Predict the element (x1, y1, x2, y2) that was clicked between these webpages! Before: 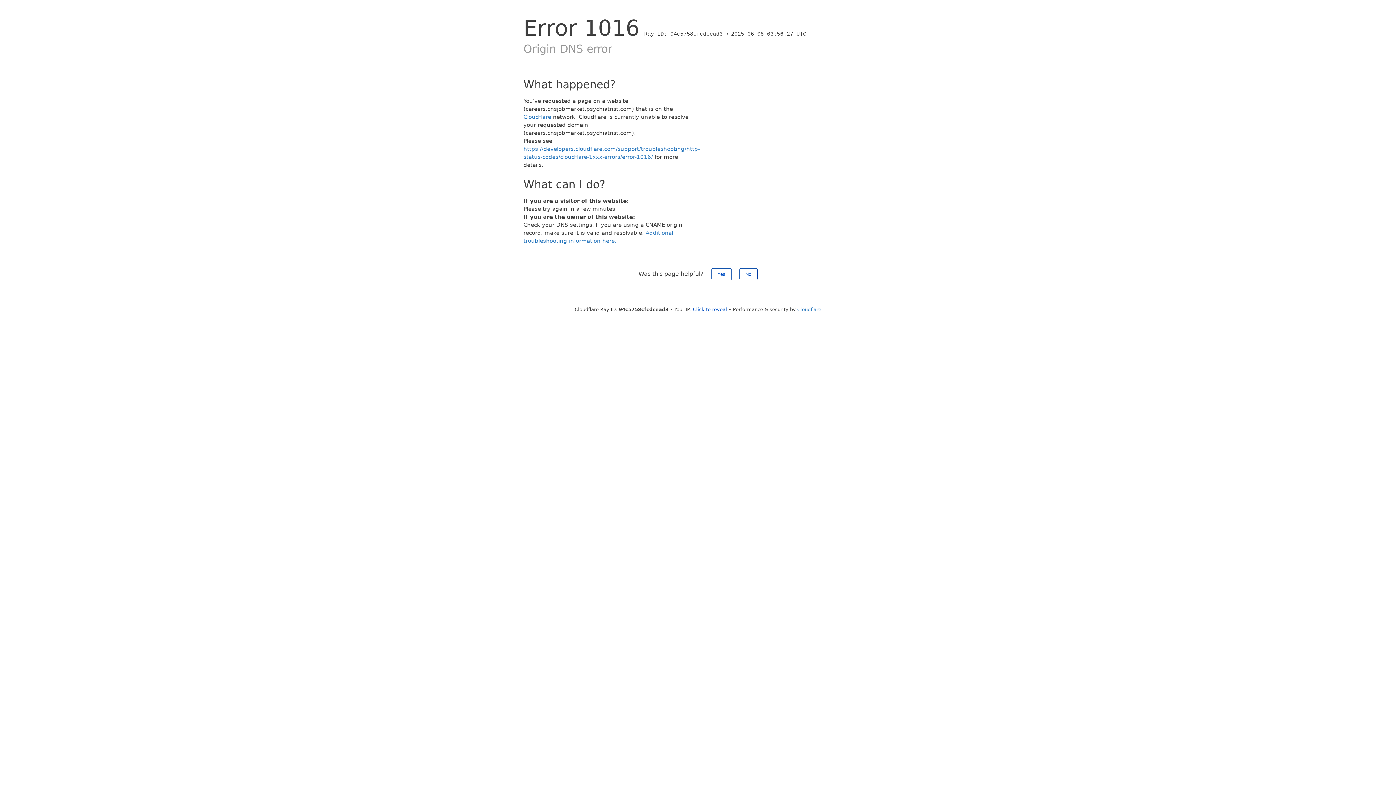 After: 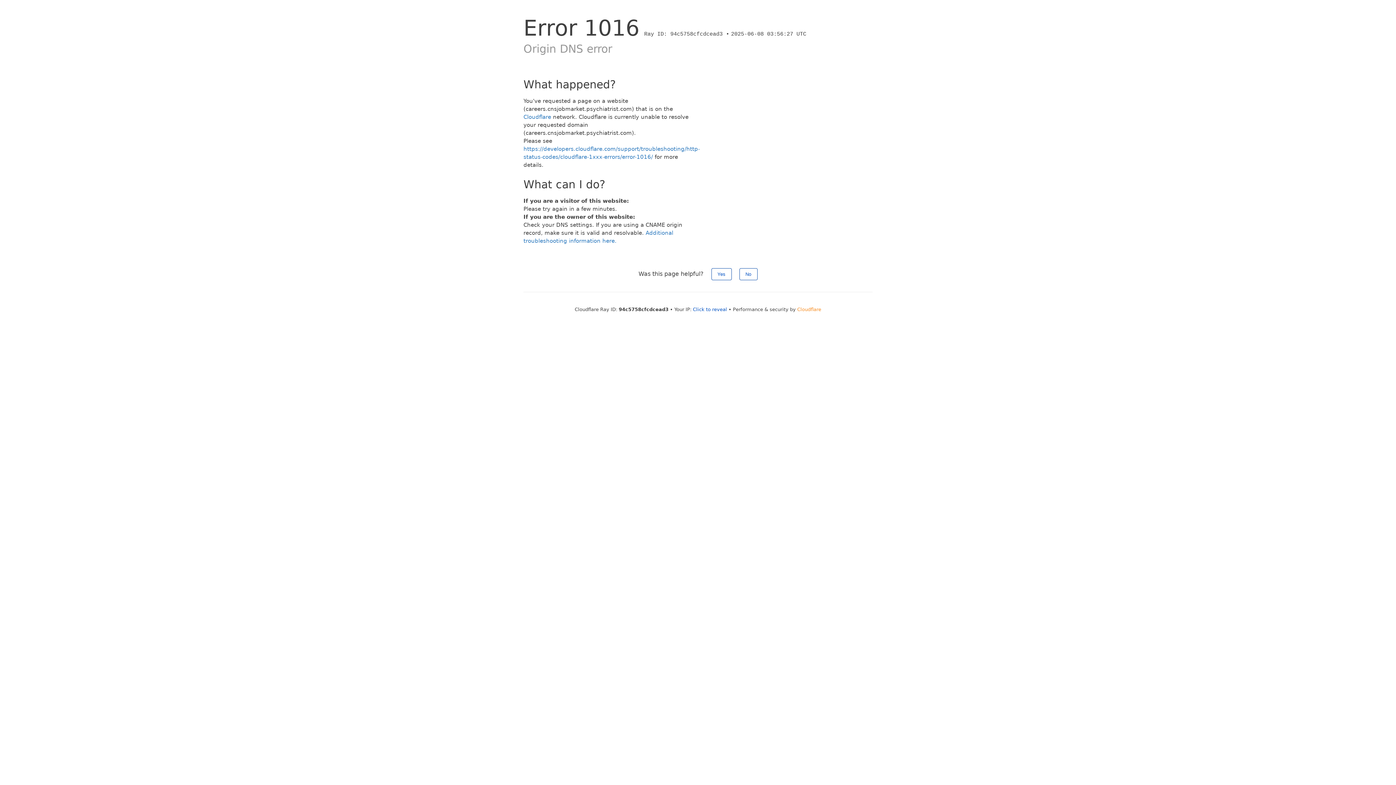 Action: bbox: (797, 306, 821, 312) label: Cloudflare